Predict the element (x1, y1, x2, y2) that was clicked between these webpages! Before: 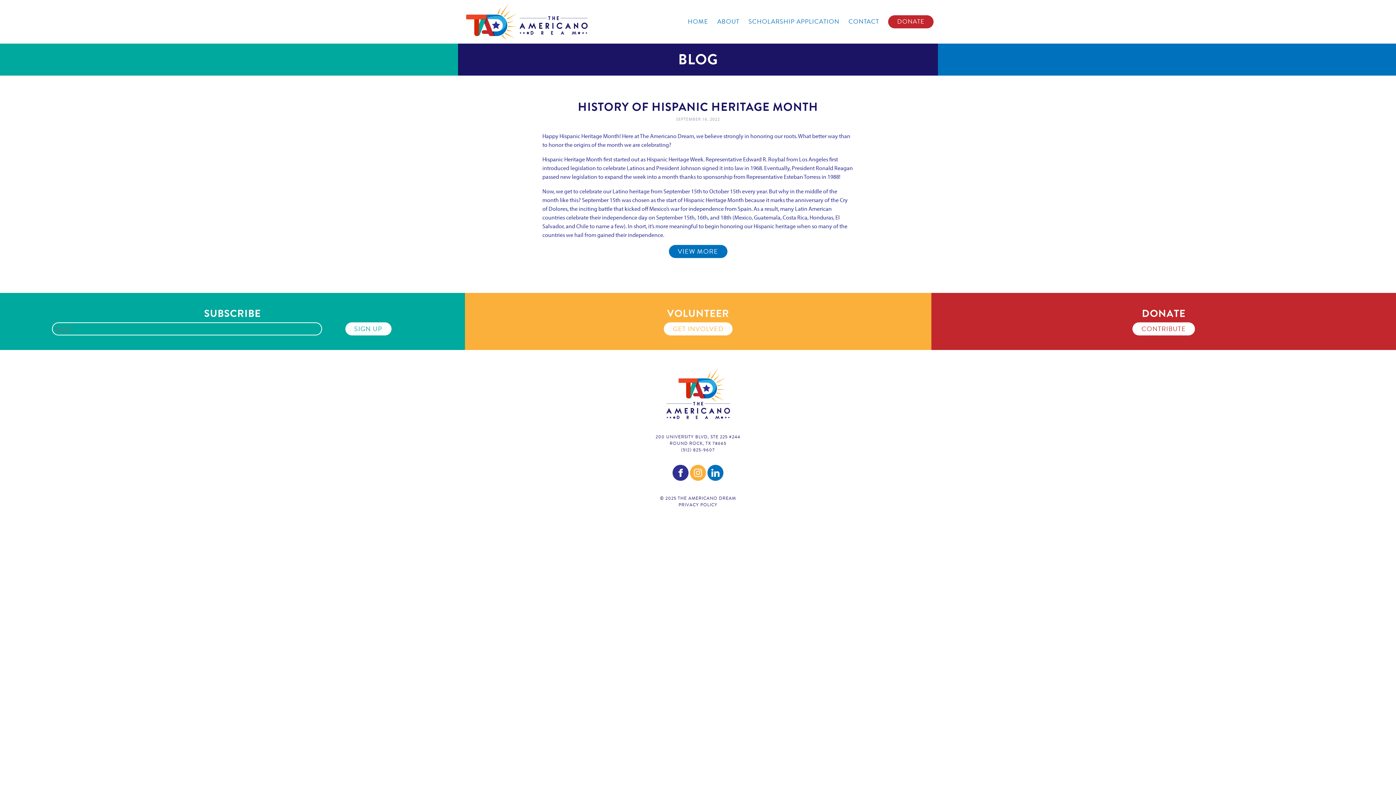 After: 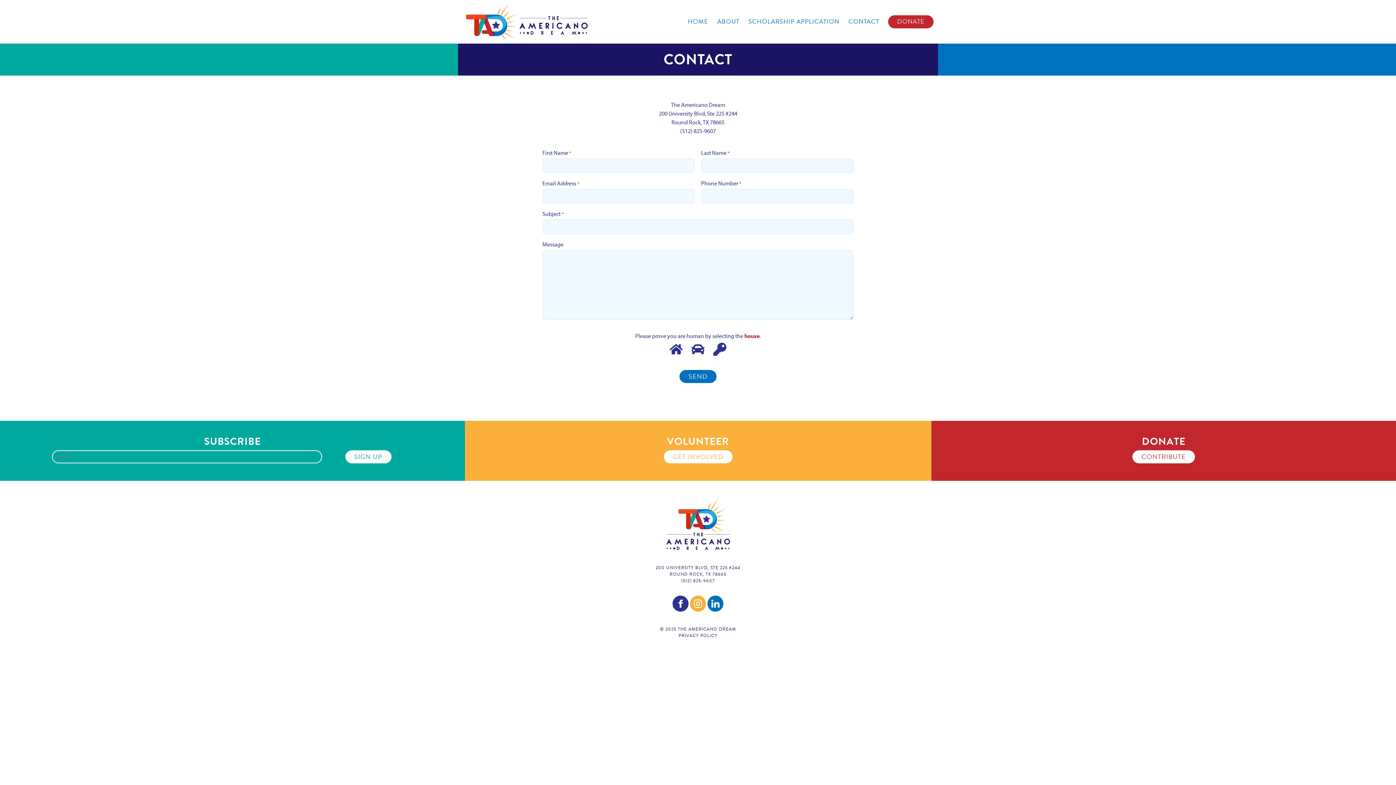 Action: label: GET INVOLVED bbox: (664, 322, 732, 335)